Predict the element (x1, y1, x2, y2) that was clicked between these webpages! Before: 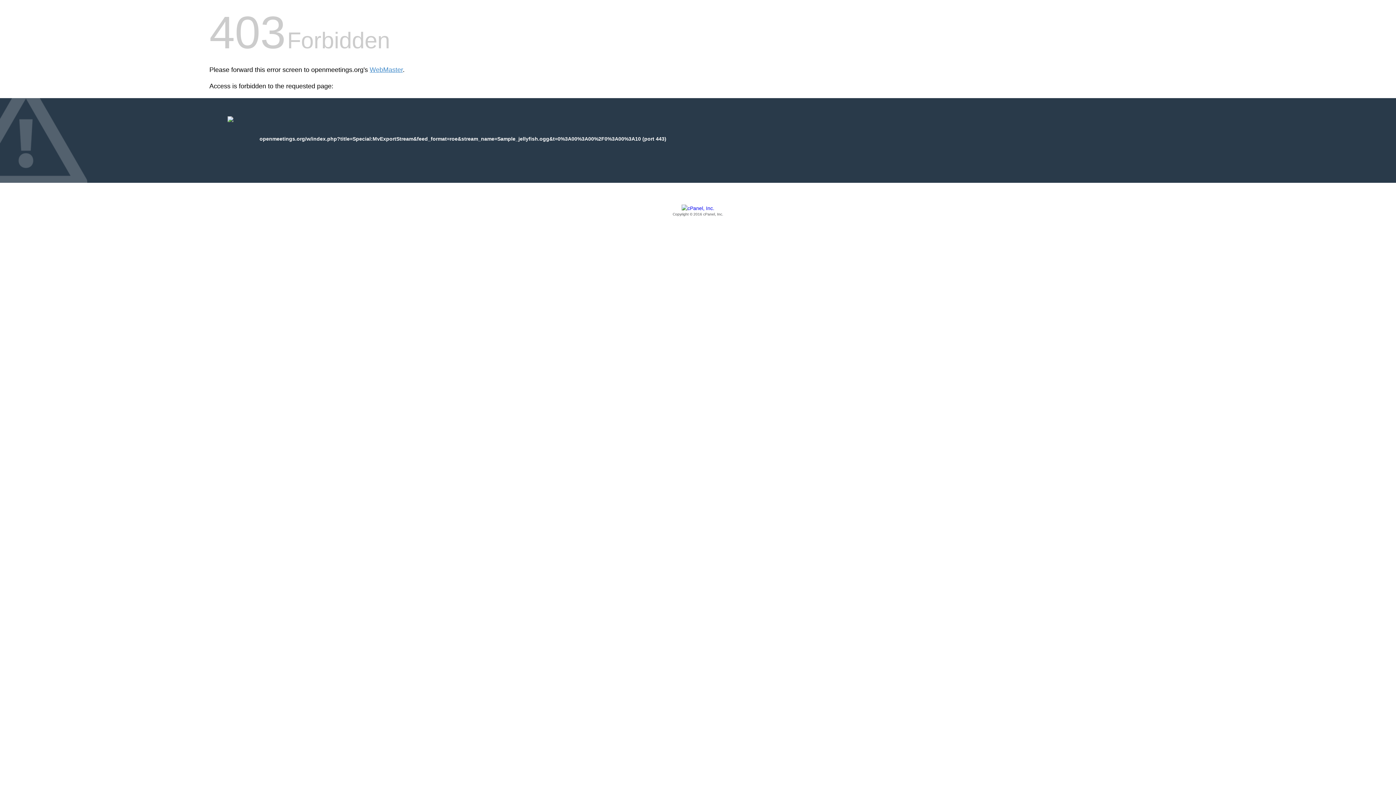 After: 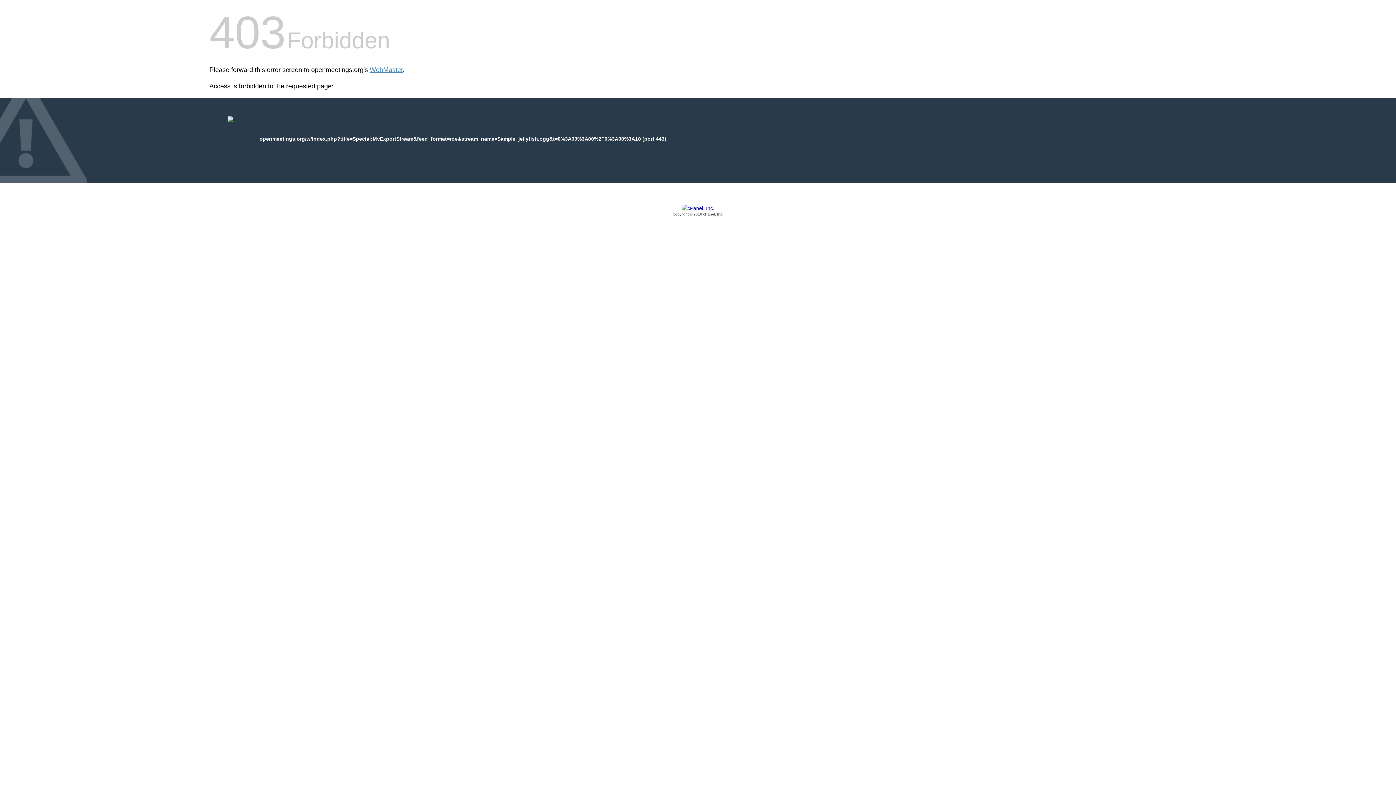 Action: bbox: (209, 205, 1186, 217) label: Copyright © 2016 cPanel, Inc.